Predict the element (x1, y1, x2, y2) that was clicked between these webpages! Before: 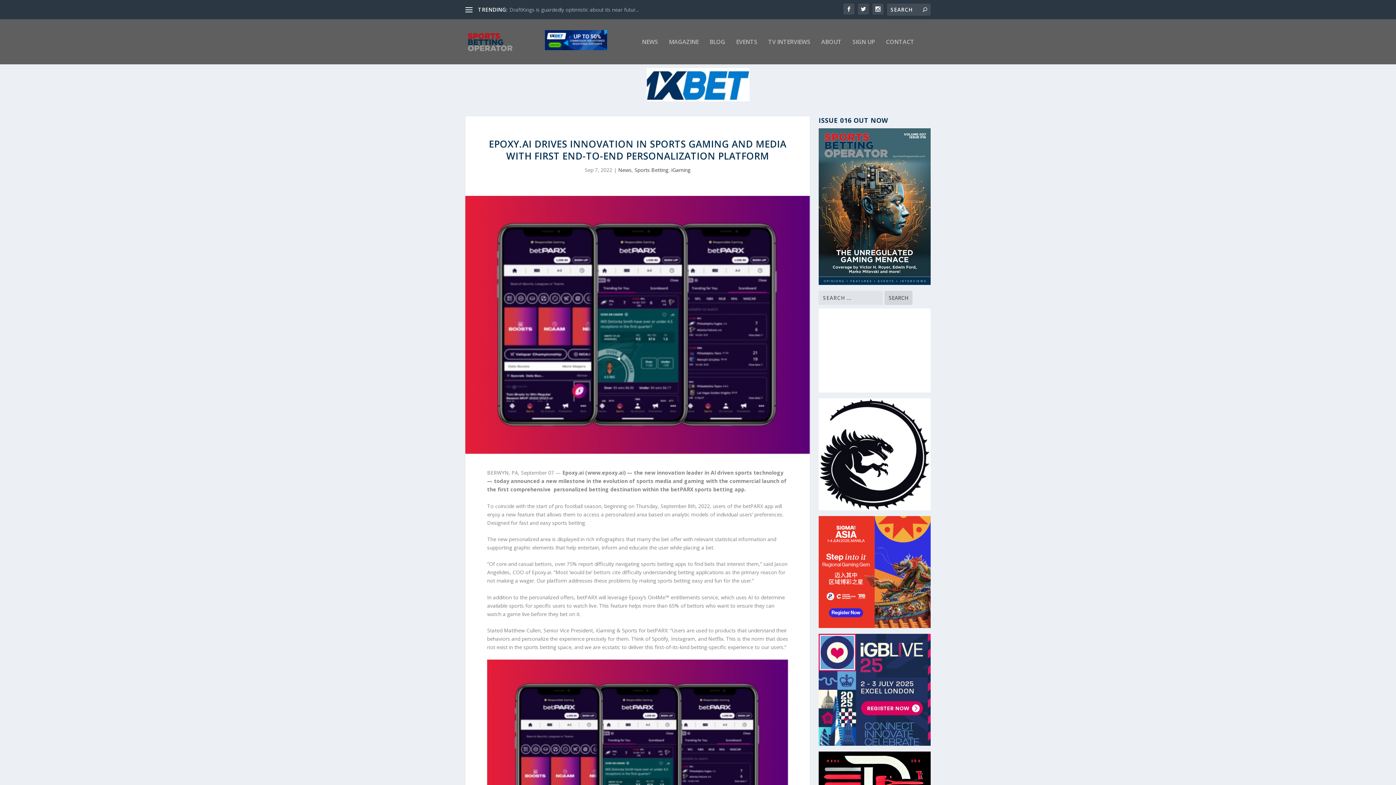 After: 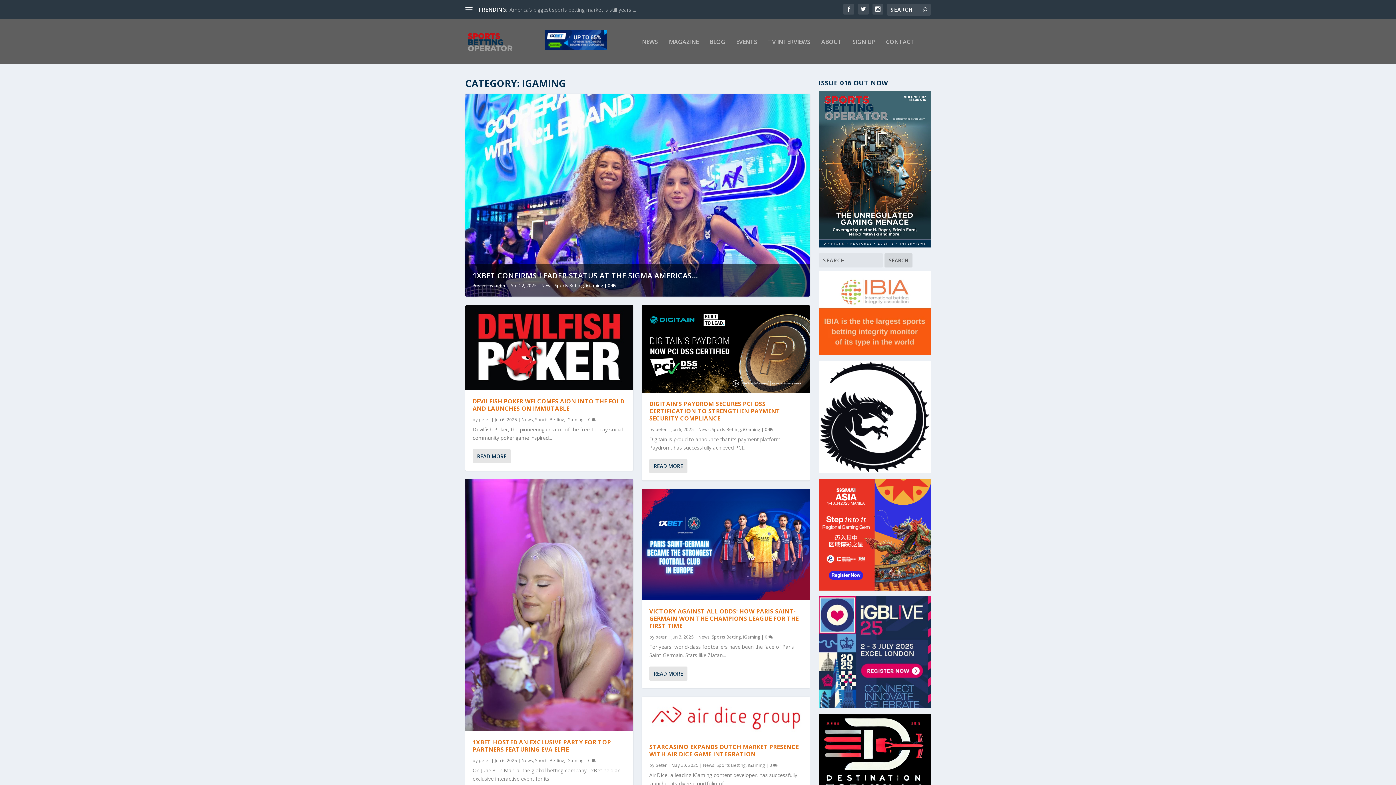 Action: label: iGaming bbox: (671, 166, 690, 173)